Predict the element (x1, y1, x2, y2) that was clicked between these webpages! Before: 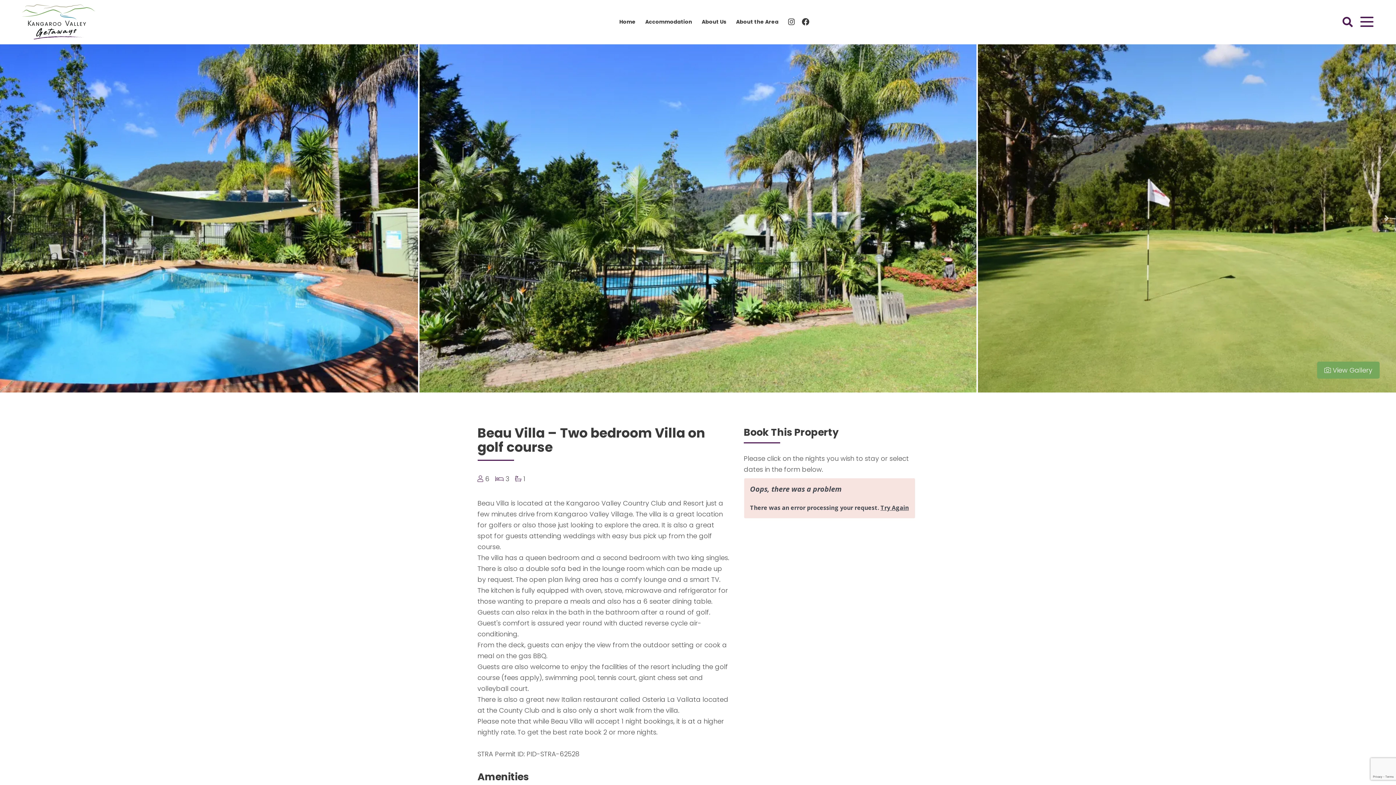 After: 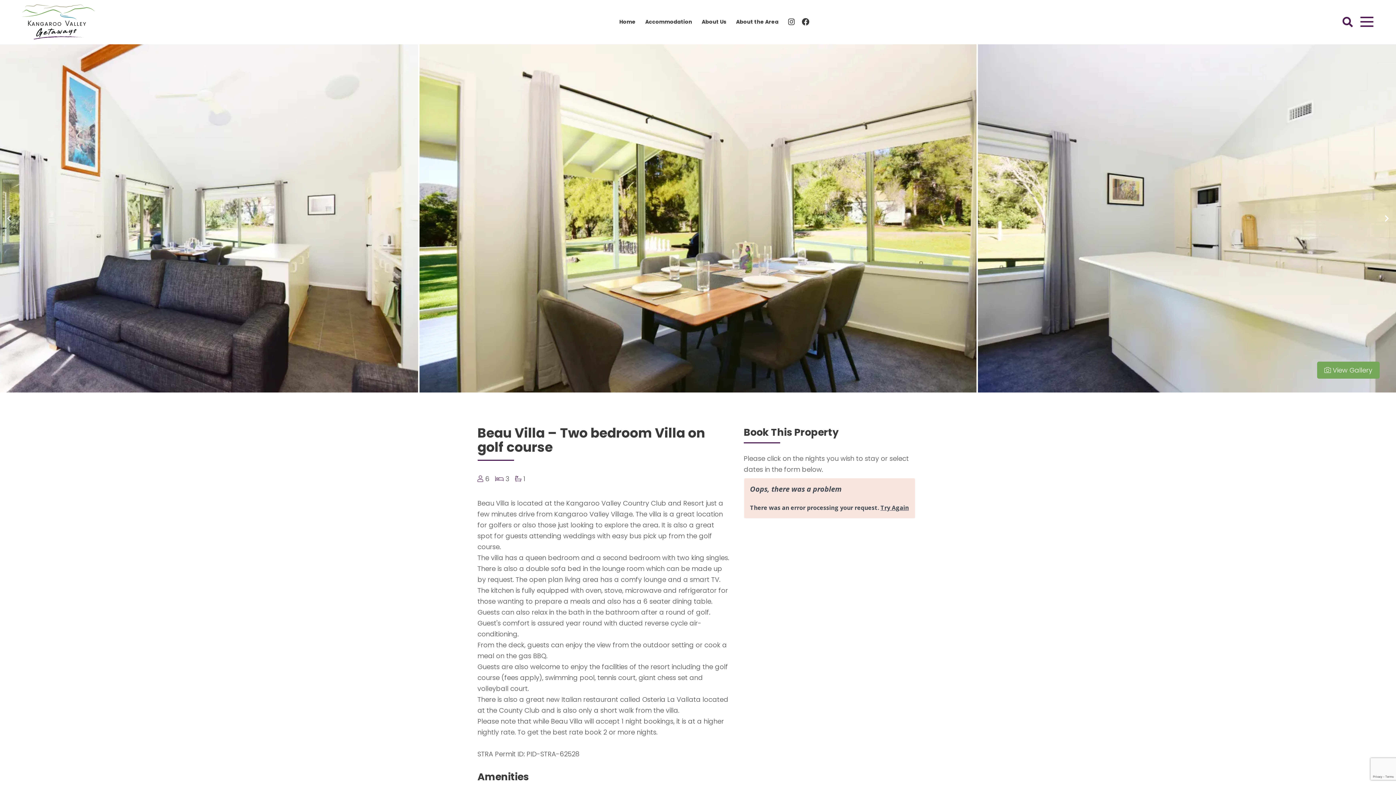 Action: bbox: (1378, 43, 1396, 393) label: Next